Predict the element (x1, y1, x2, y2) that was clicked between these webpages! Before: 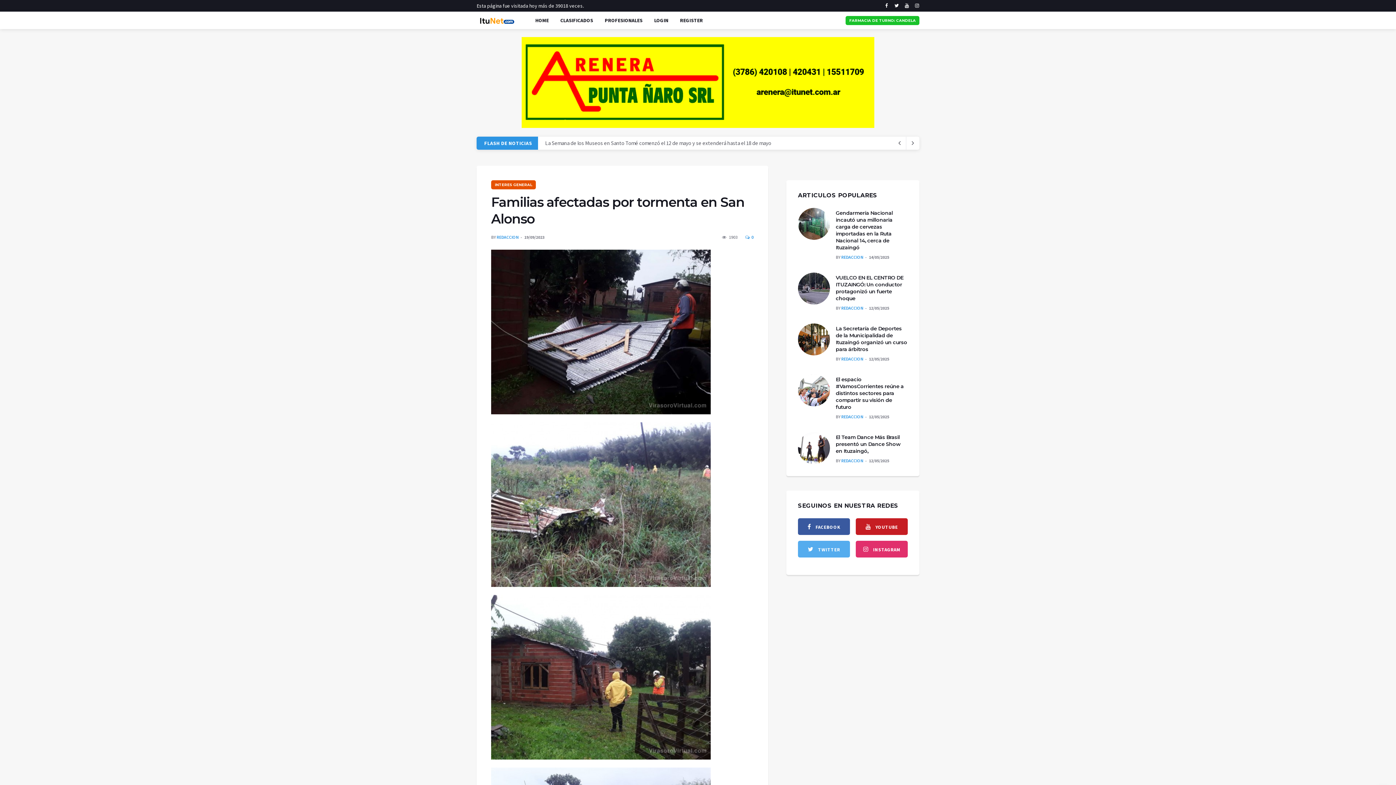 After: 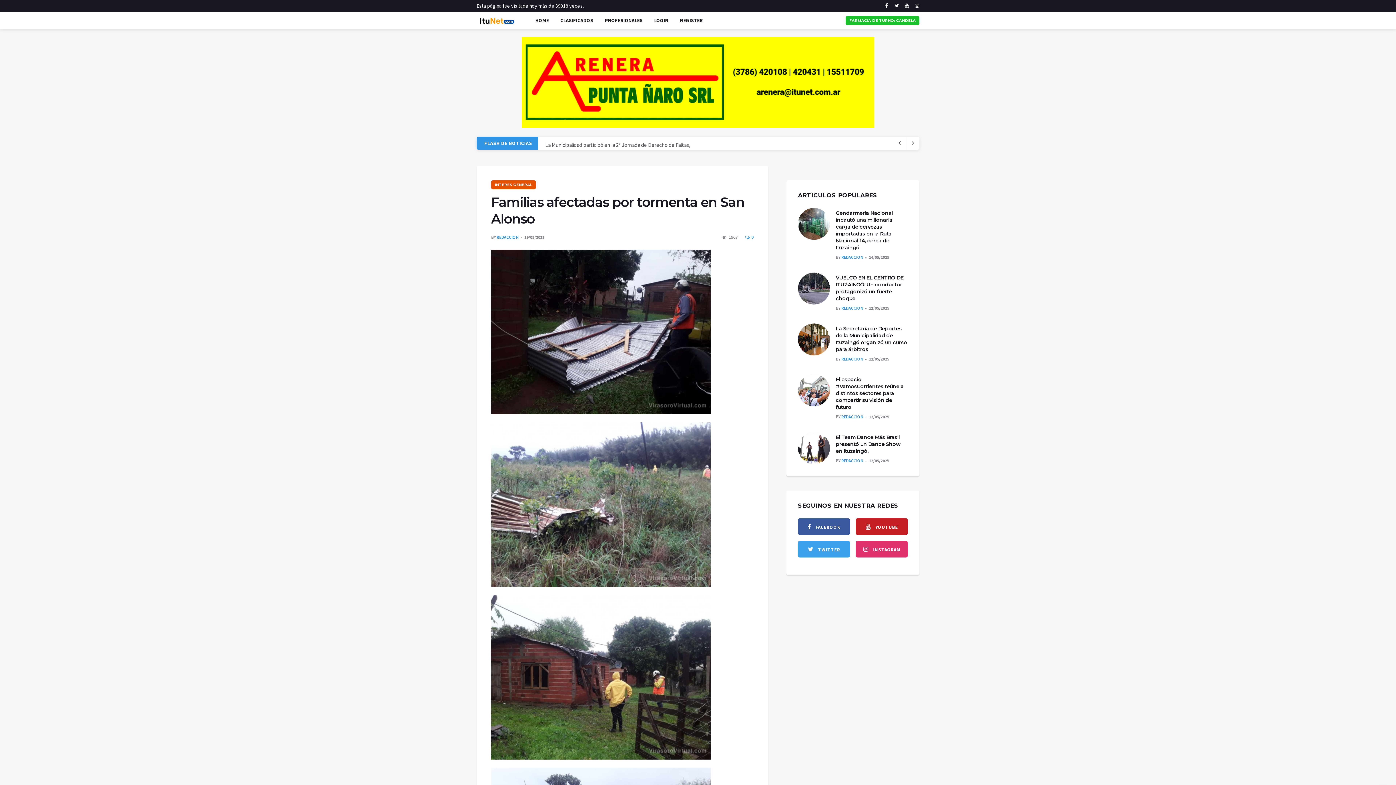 Action: bbox: (798, 541, 850, 557) label: twitter